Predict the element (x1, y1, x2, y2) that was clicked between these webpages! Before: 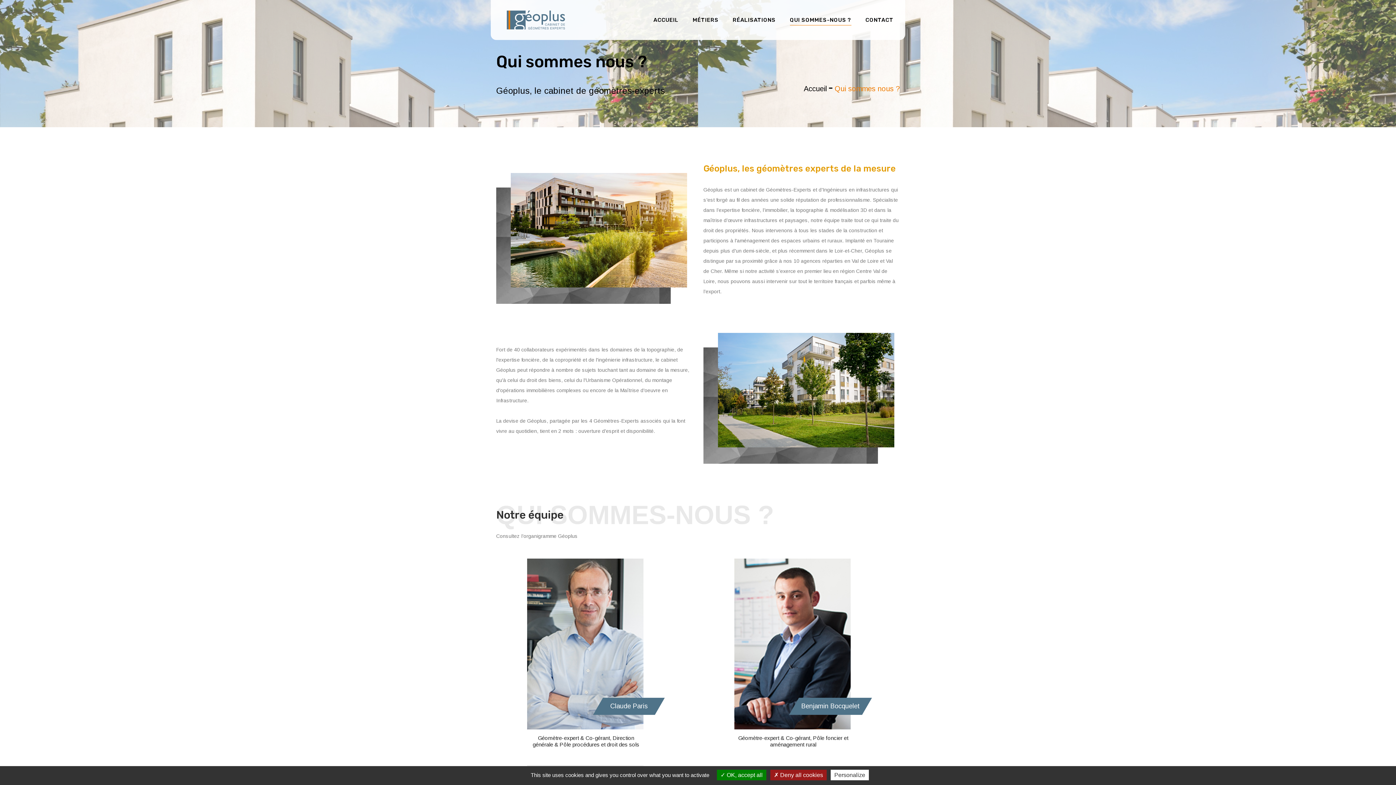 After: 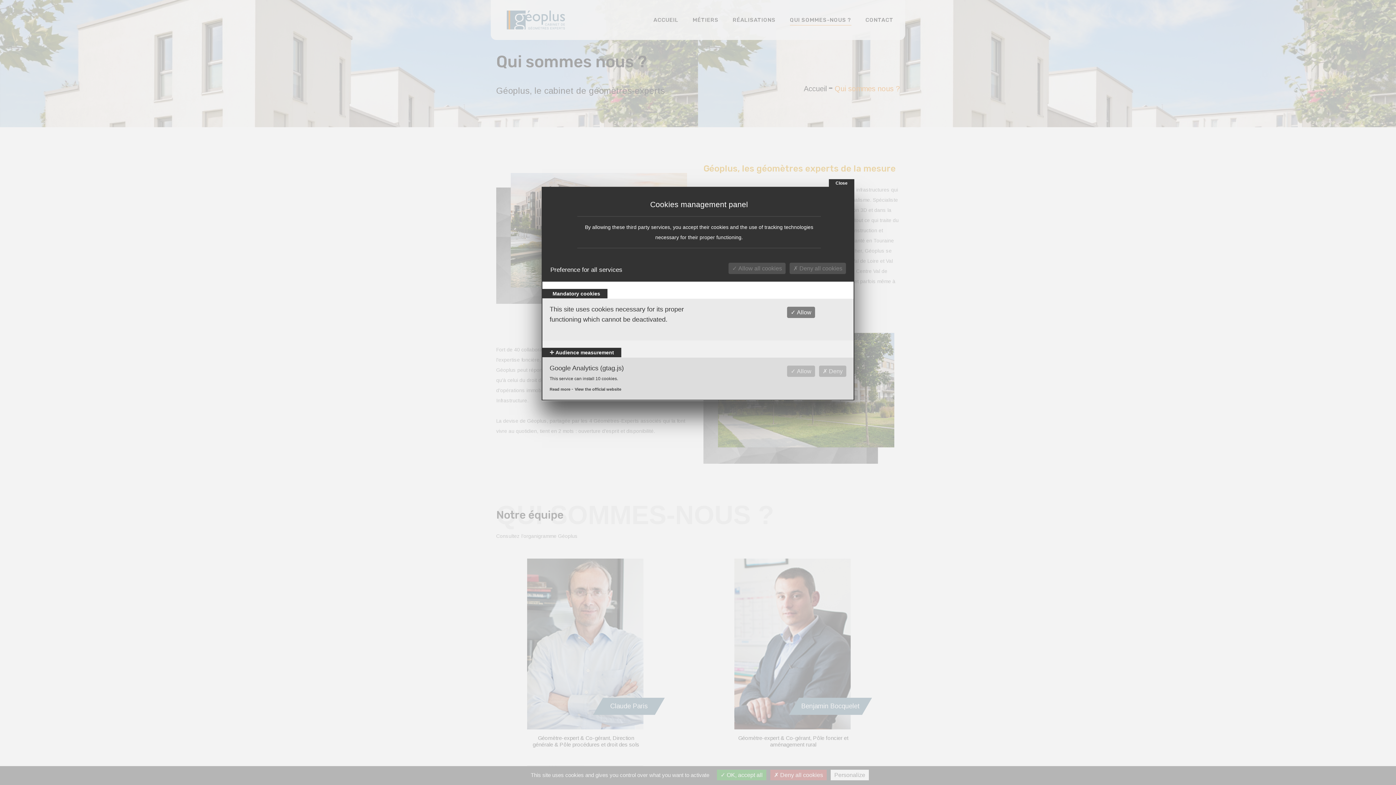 Action: label: Personalize bbox: (830, 770, 869, 780)